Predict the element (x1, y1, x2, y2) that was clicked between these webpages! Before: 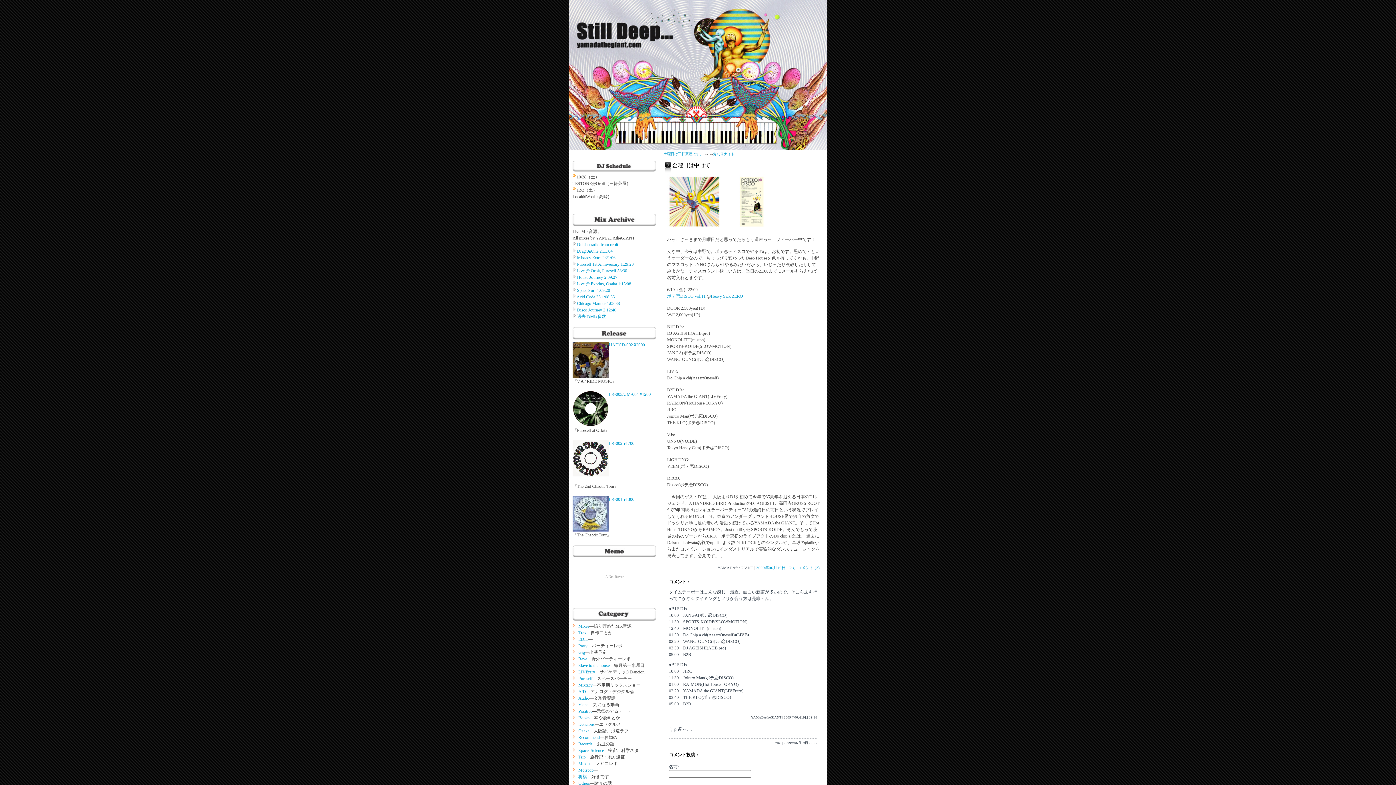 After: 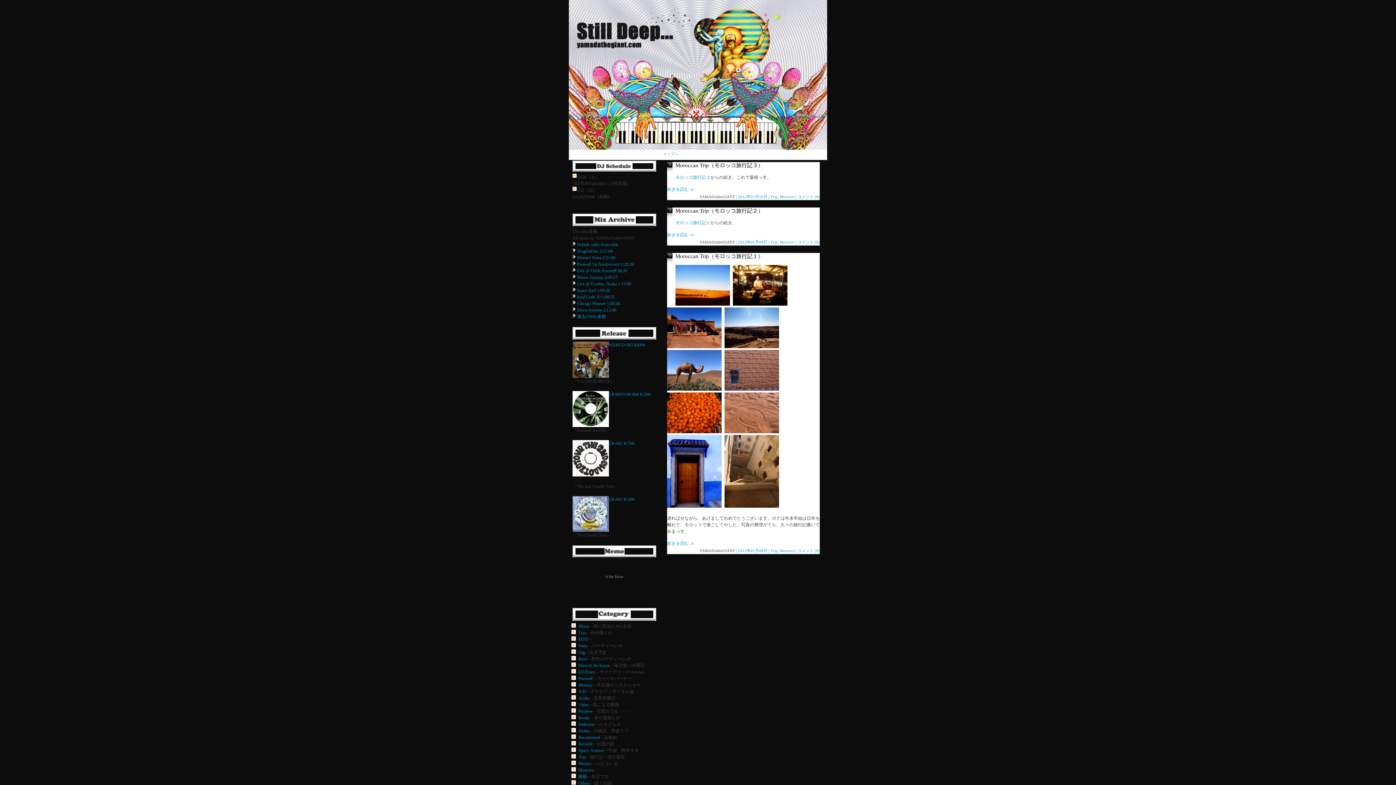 Action: label: Morroco bbox: (578, 767, 593, 773)